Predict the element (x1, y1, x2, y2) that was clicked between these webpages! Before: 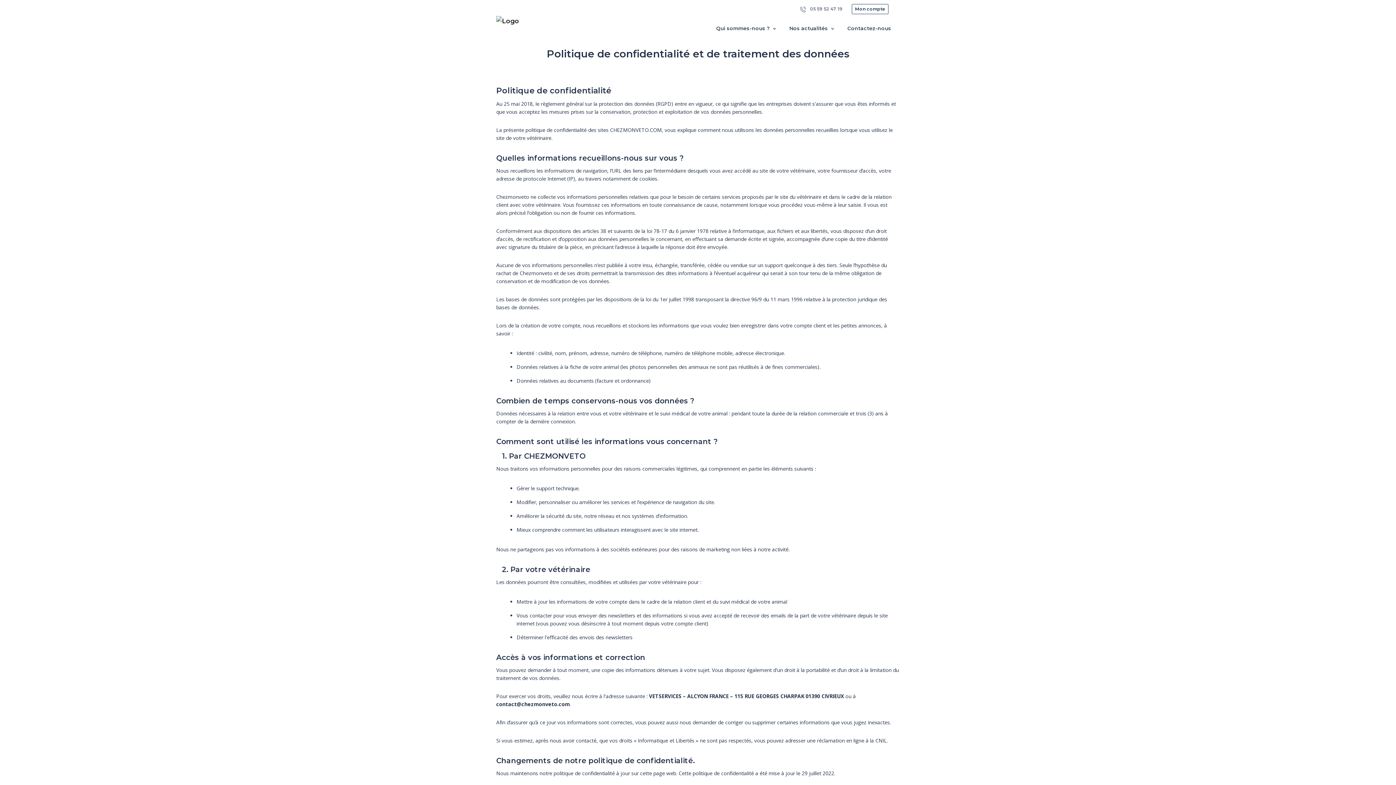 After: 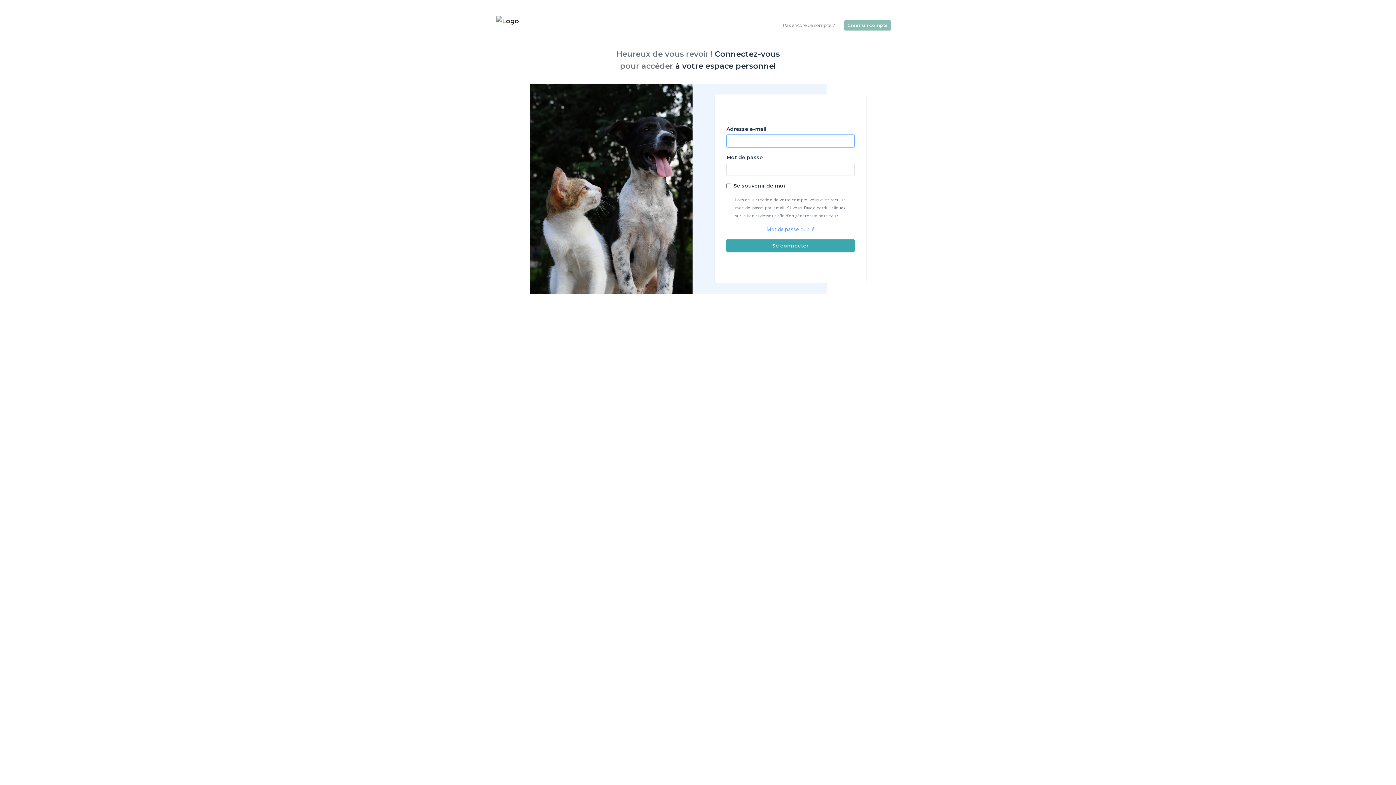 Action: label: Mon compte bbox: (852, 4, 888, 14)